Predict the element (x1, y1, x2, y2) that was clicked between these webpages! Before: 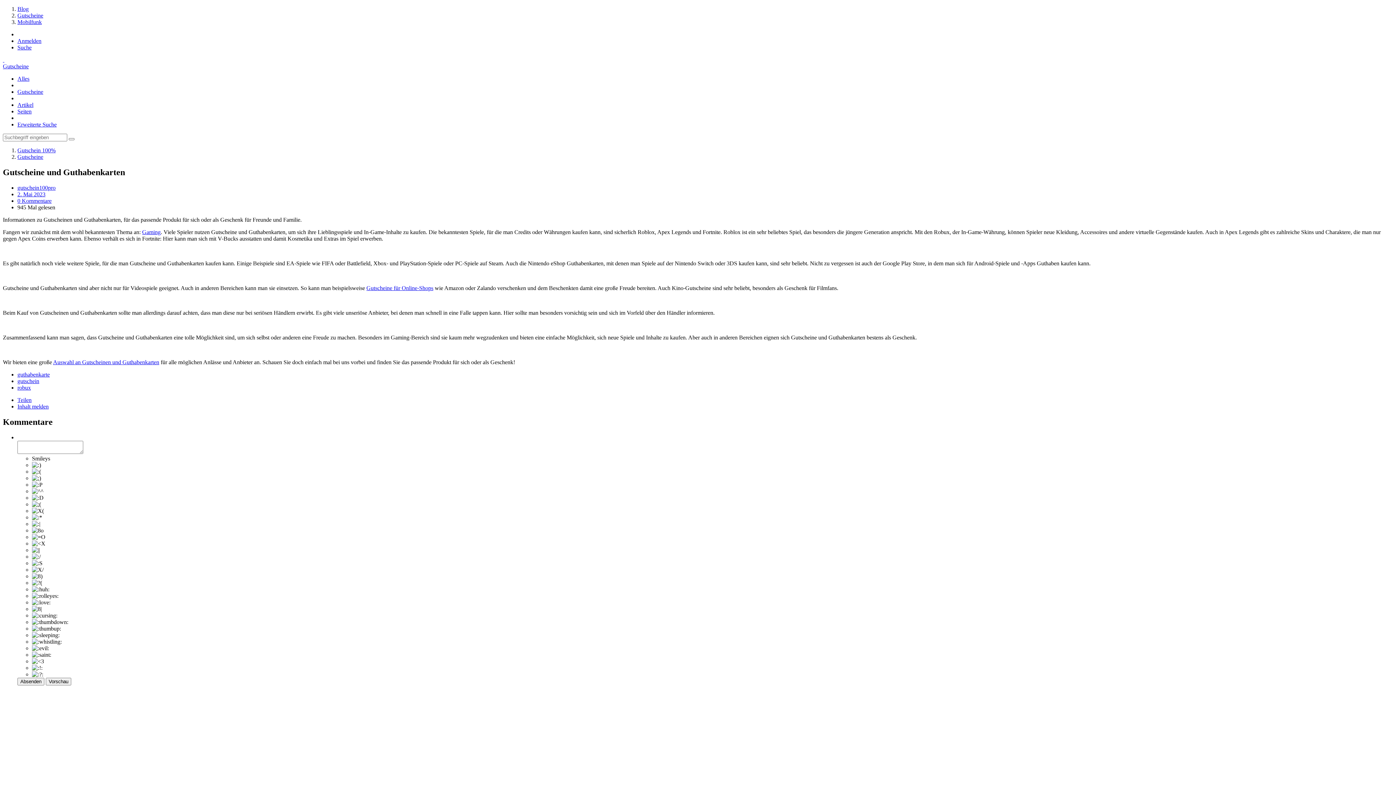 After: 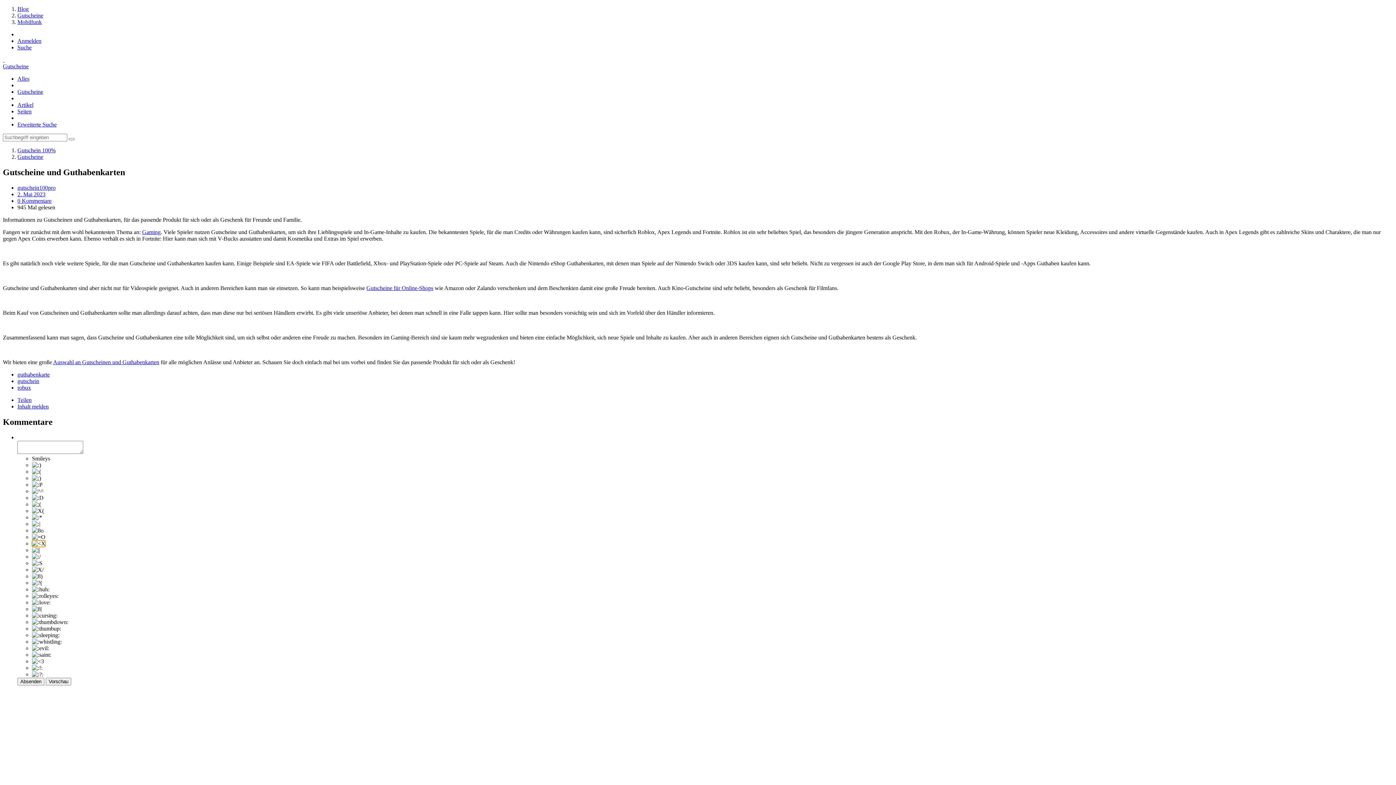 Action: bbox: (32, 540, 45, 546)